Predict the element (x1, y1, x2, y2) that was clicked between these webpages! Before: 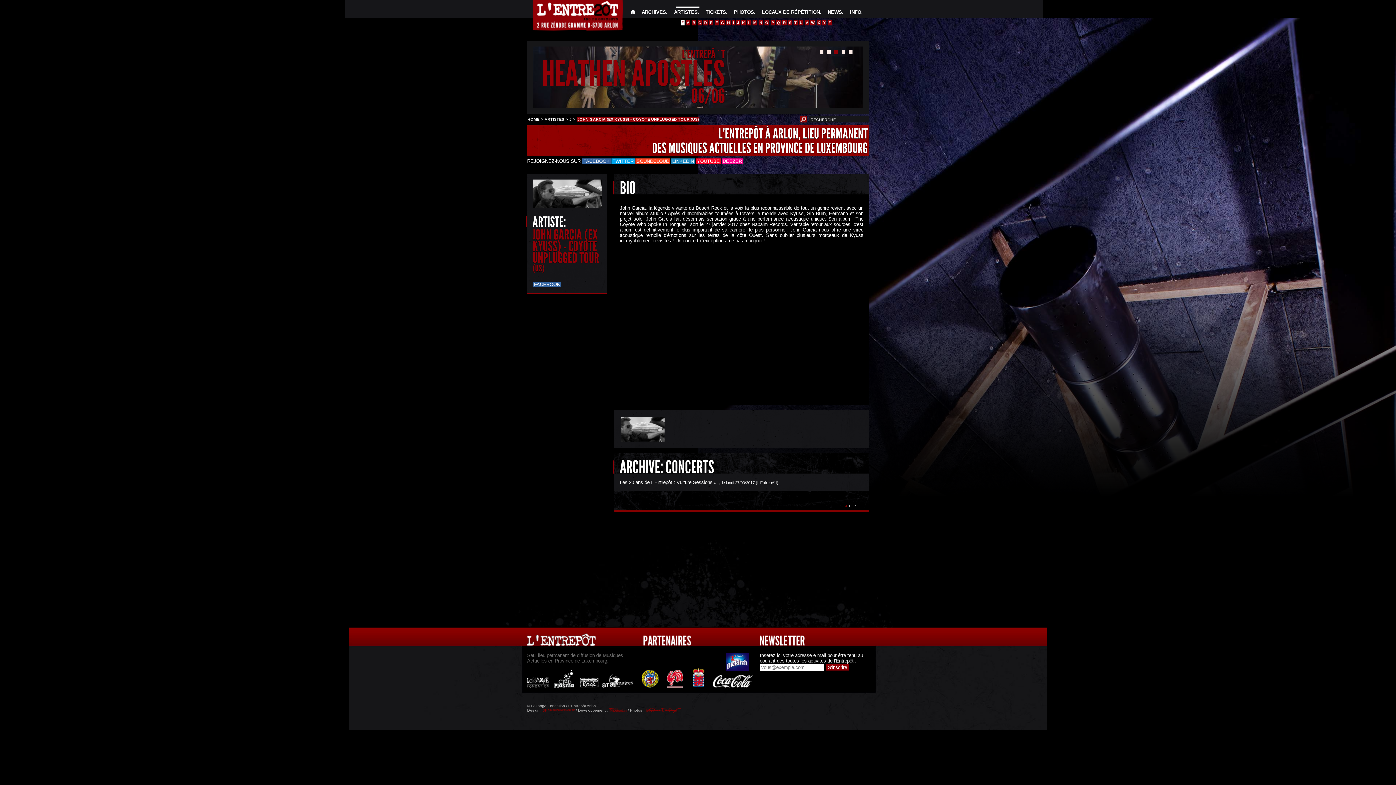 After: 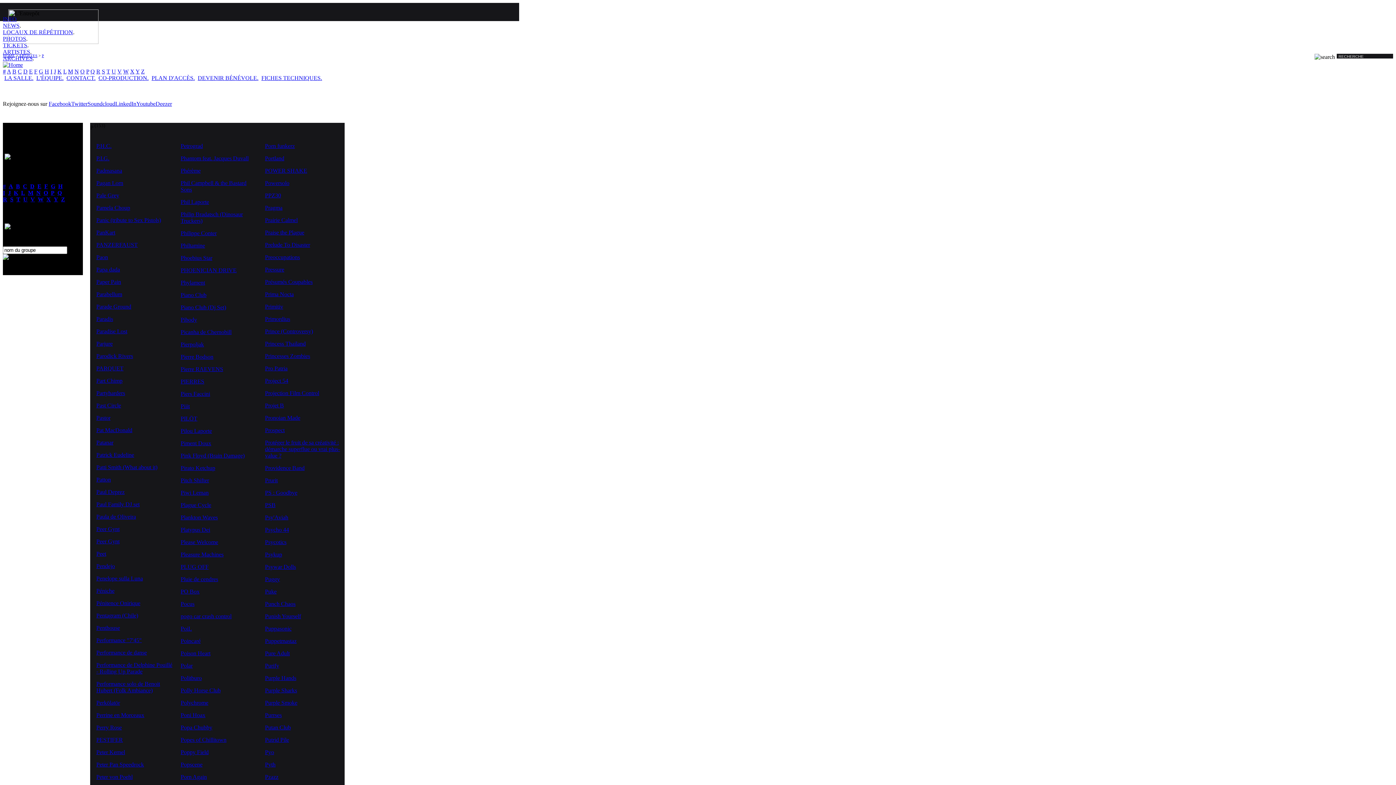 Action: bbox: (770, 19, 774, 25) label: P